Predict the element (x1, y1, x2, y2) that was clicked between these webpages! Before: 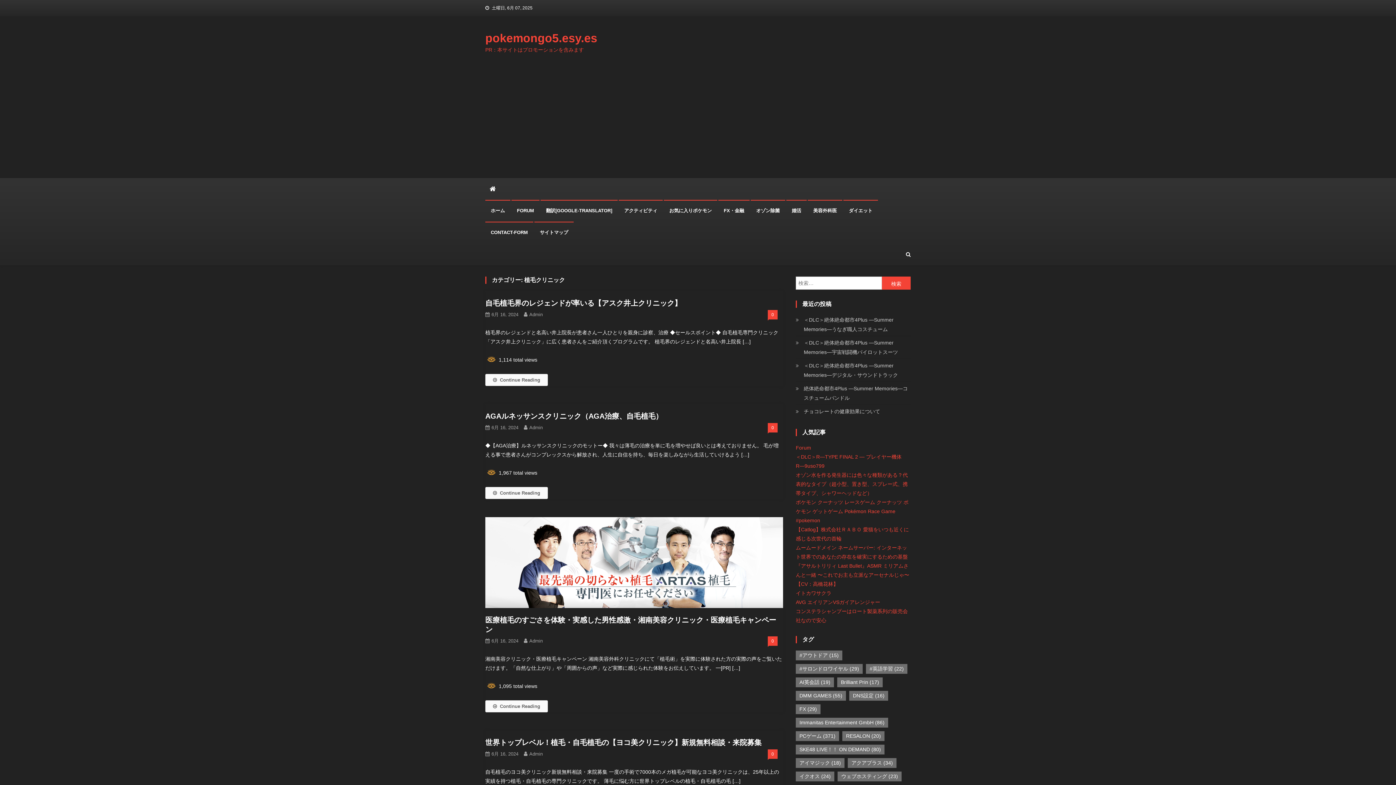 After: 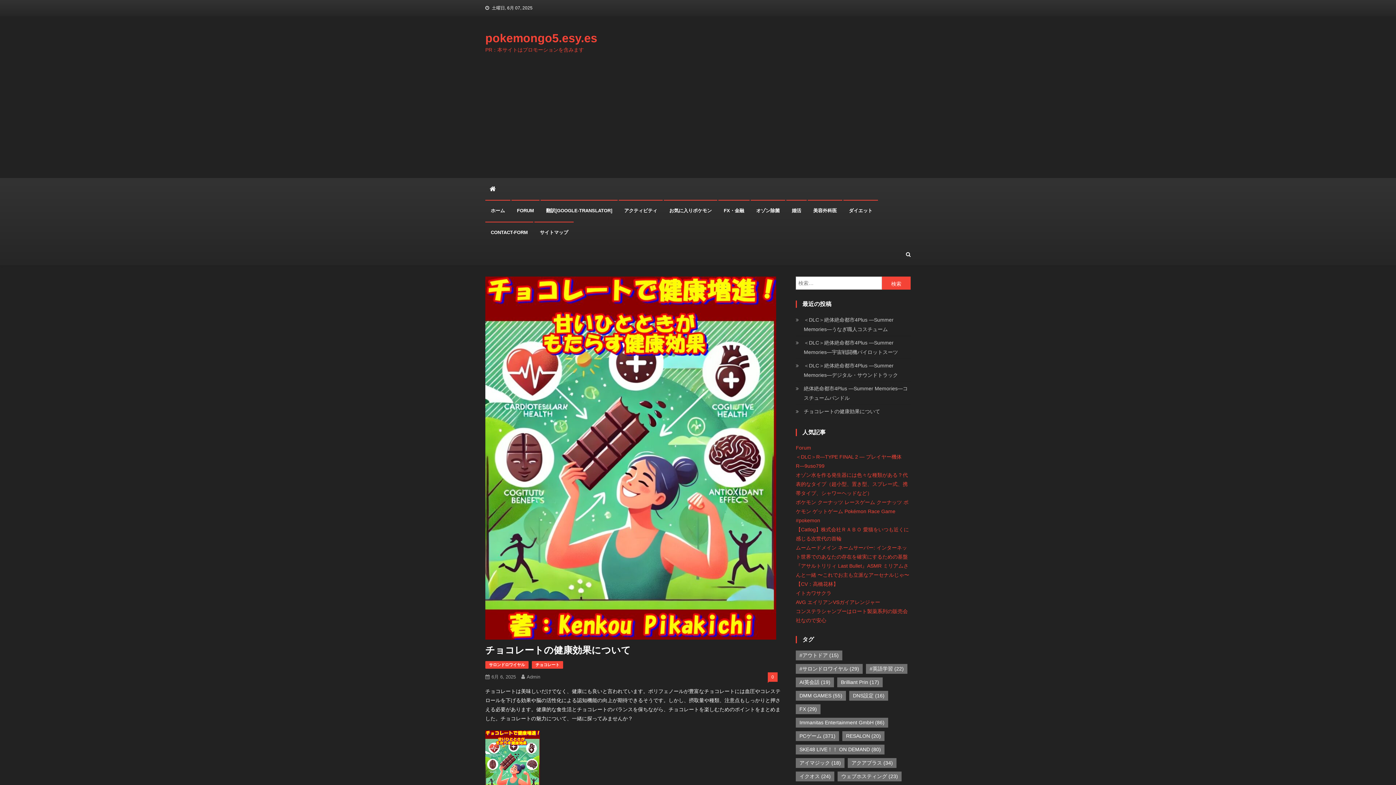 Action: bbox: (796, 406, 880, 416) label: チョコレートの健康効果について